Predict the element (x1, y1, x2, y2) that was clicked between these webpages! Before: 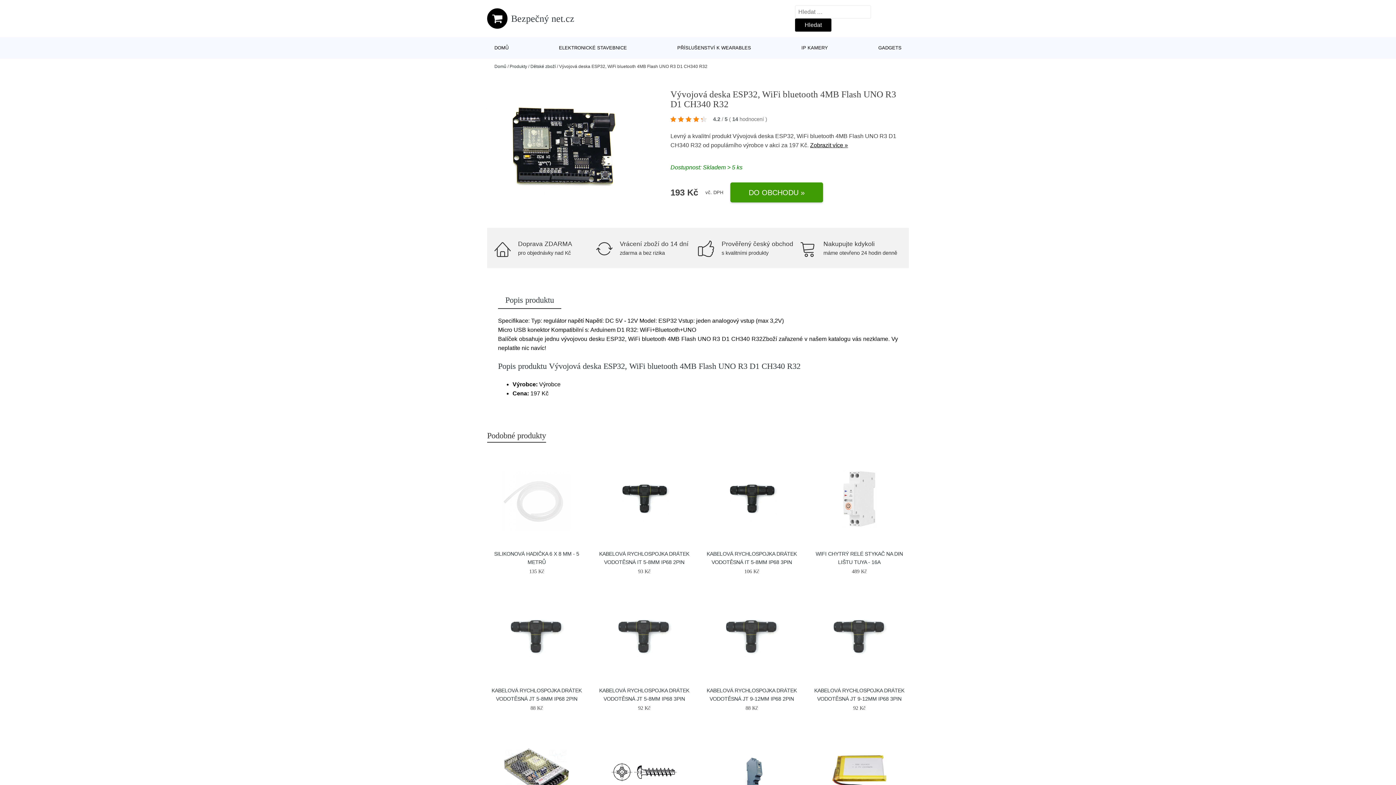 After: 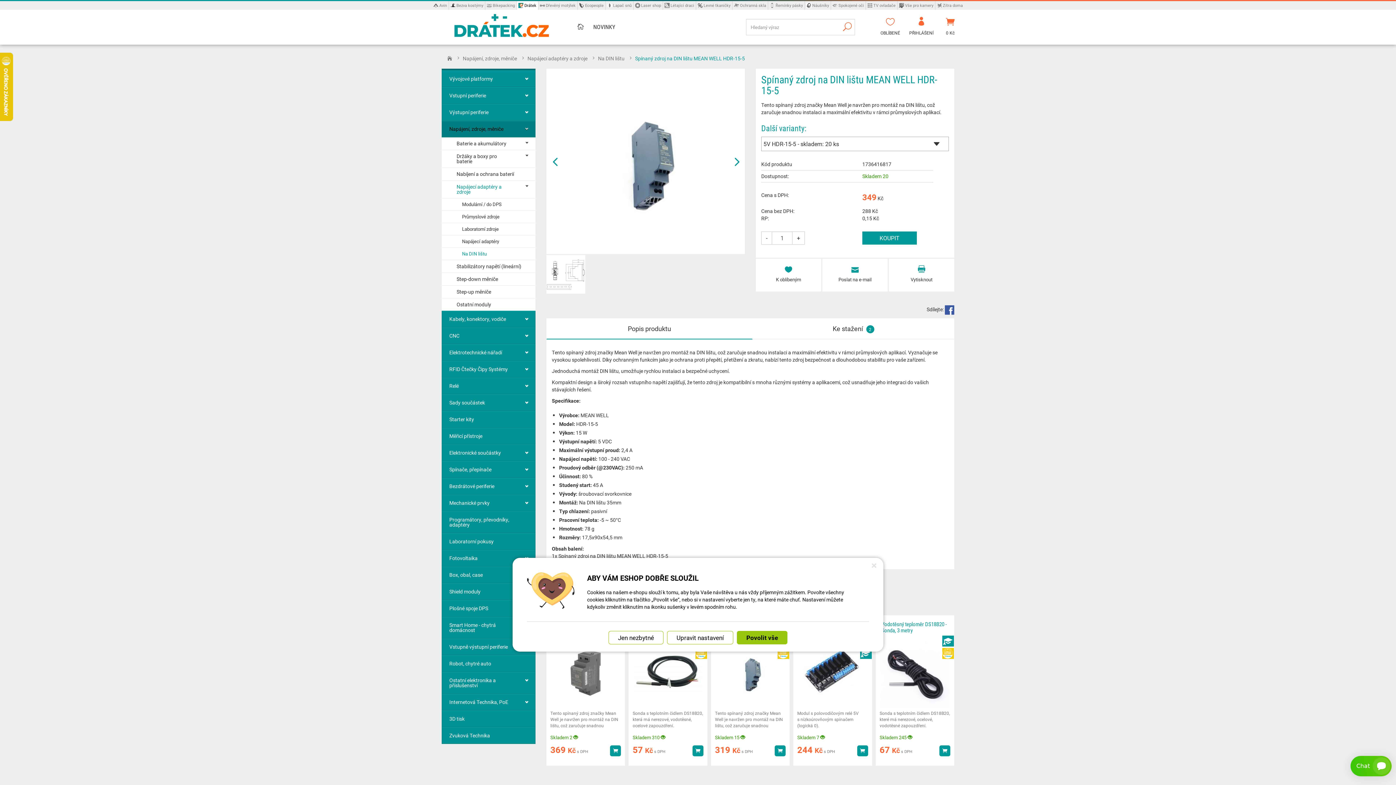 Action: bbox: (715, 727, 788, 818)